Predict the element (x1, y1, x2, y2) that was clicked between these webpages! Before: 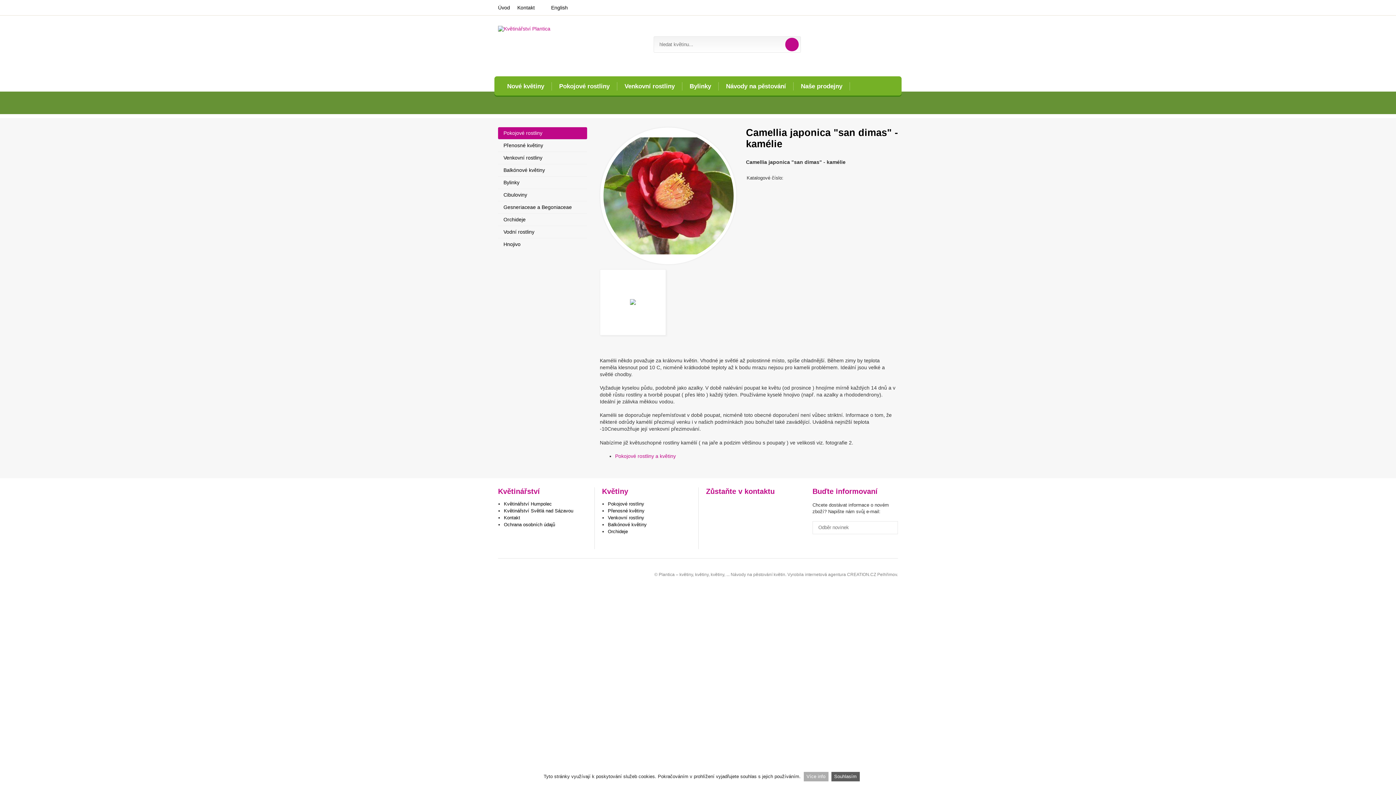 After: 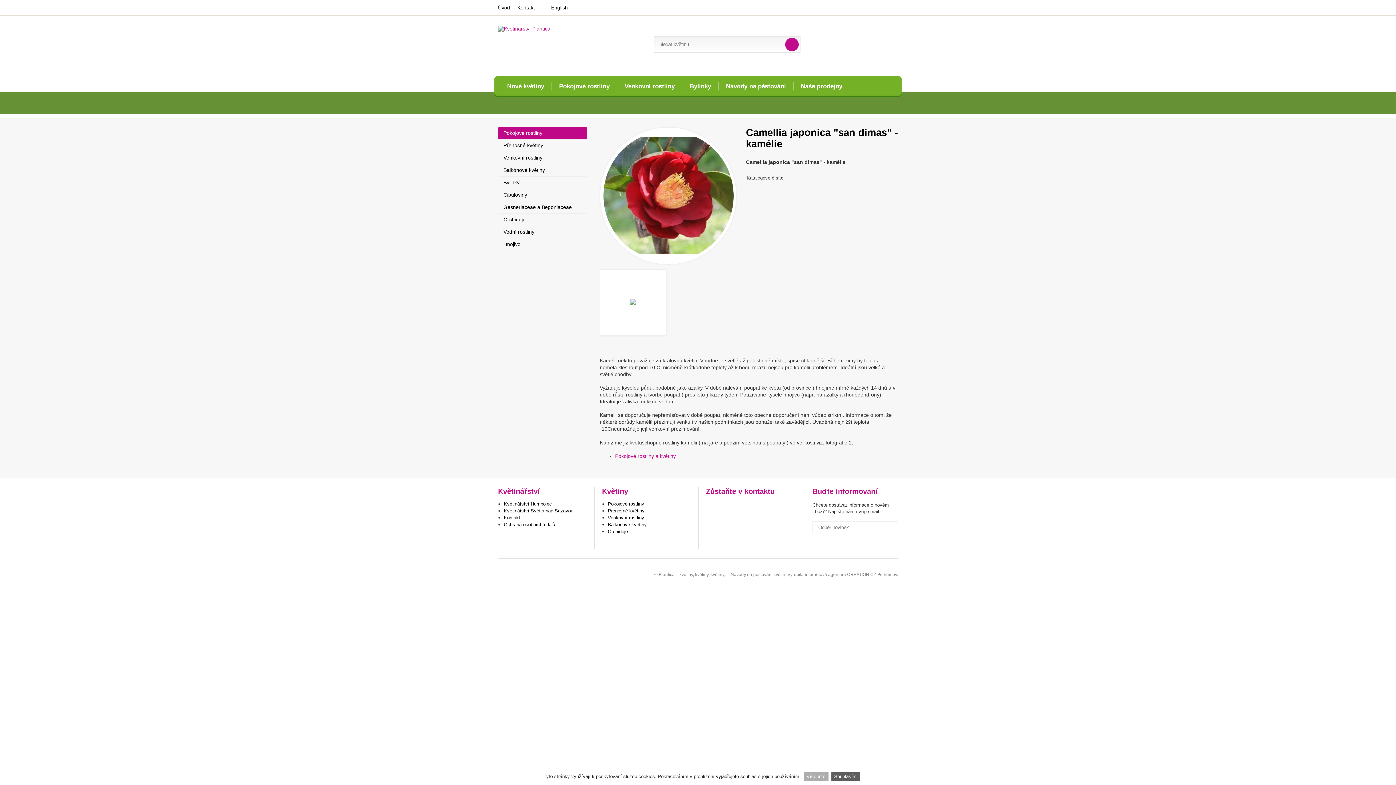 Action: label: Květinářství Plantica na Facebook bbox: (706, 501, 718, 512)